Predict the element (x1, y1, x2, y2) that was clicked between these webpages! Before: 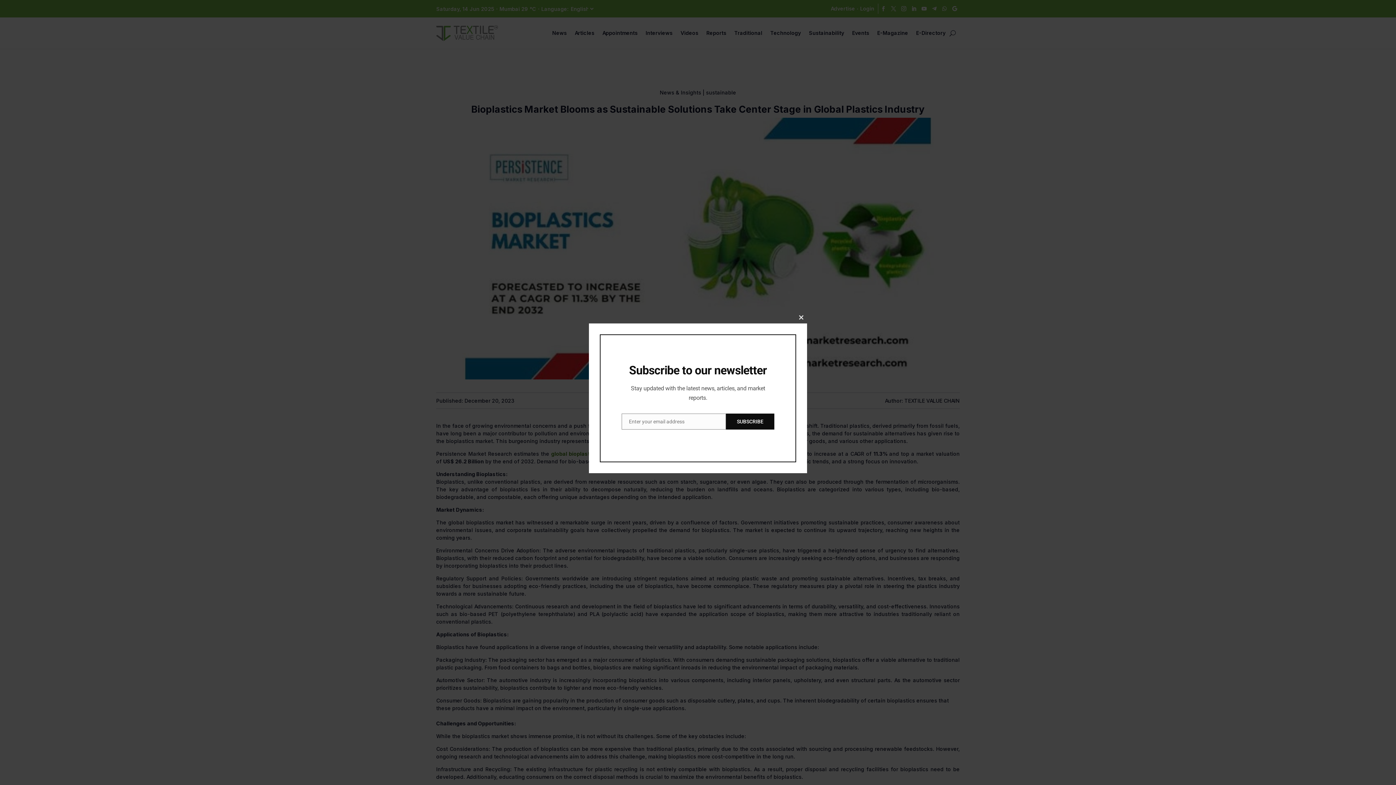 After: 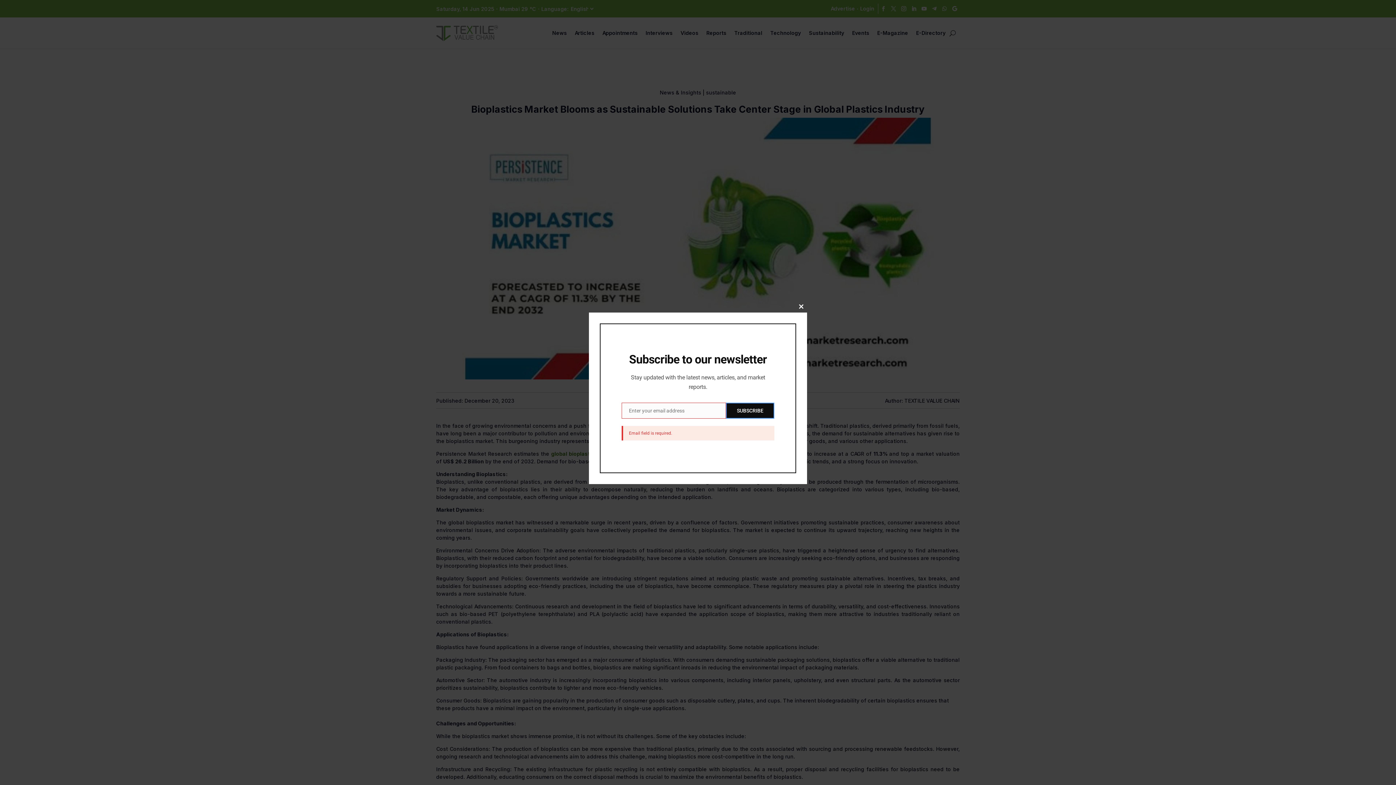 Action: label: SUBSCRIBE bbox: (726, 413, 774, 429)